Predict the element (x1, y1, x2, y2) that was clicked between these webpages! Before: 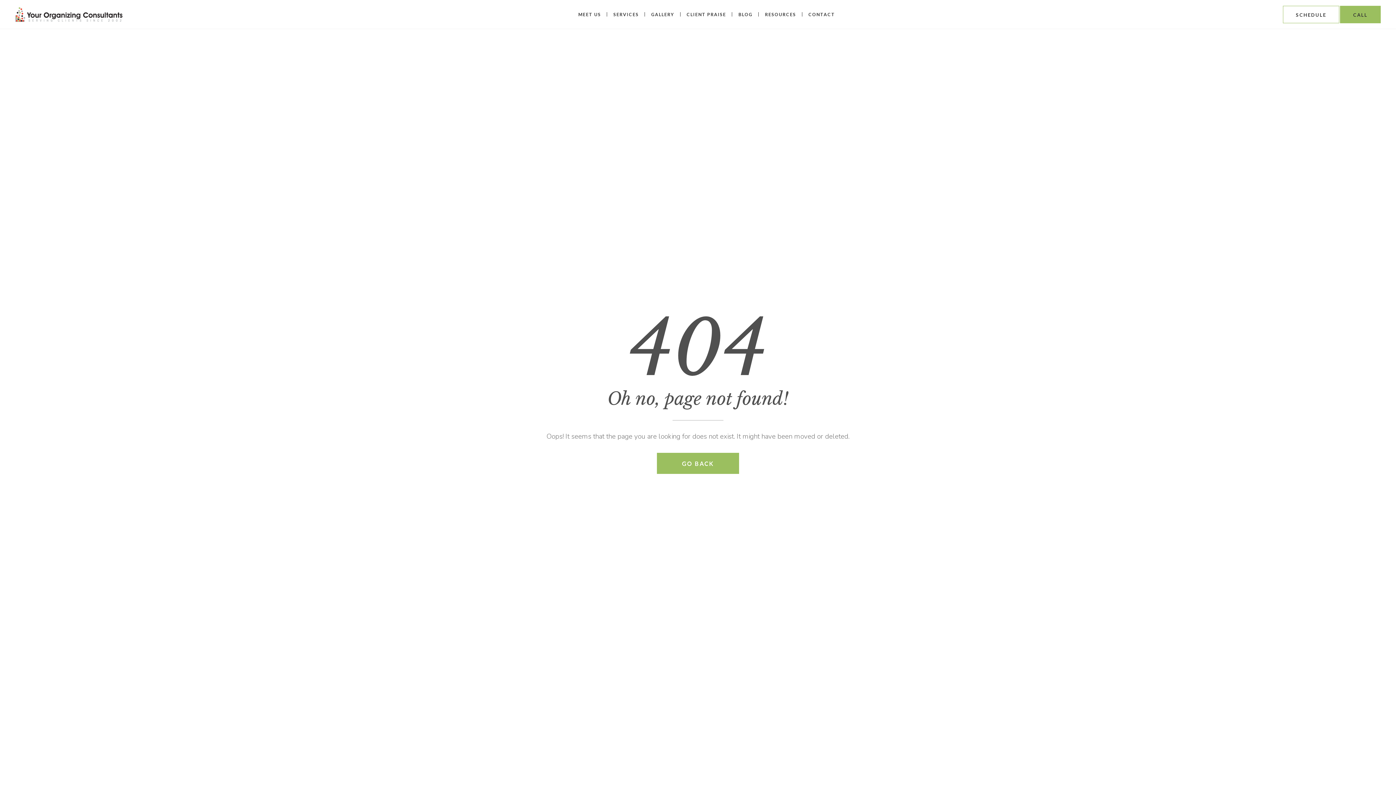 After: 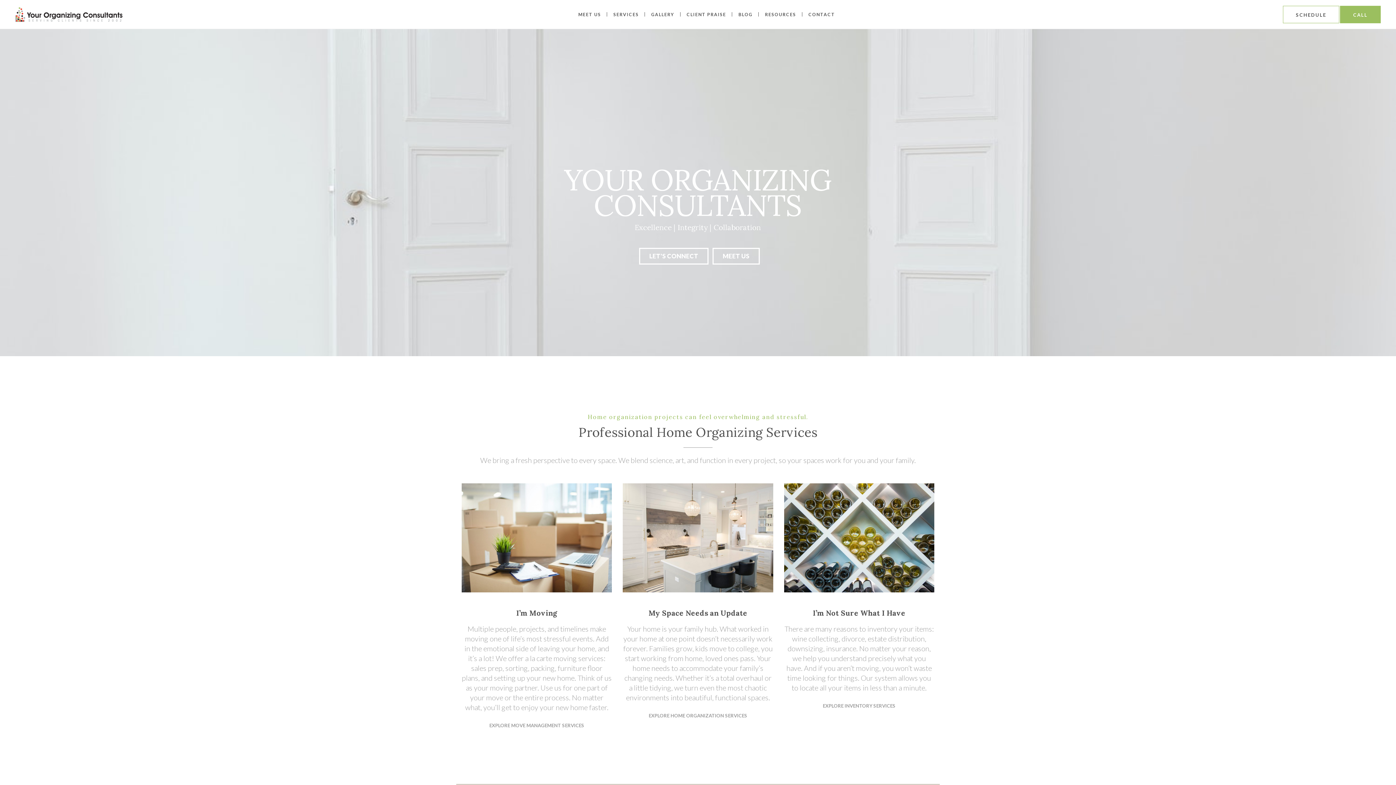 Action: bbox: (15, 7, 122, 21)